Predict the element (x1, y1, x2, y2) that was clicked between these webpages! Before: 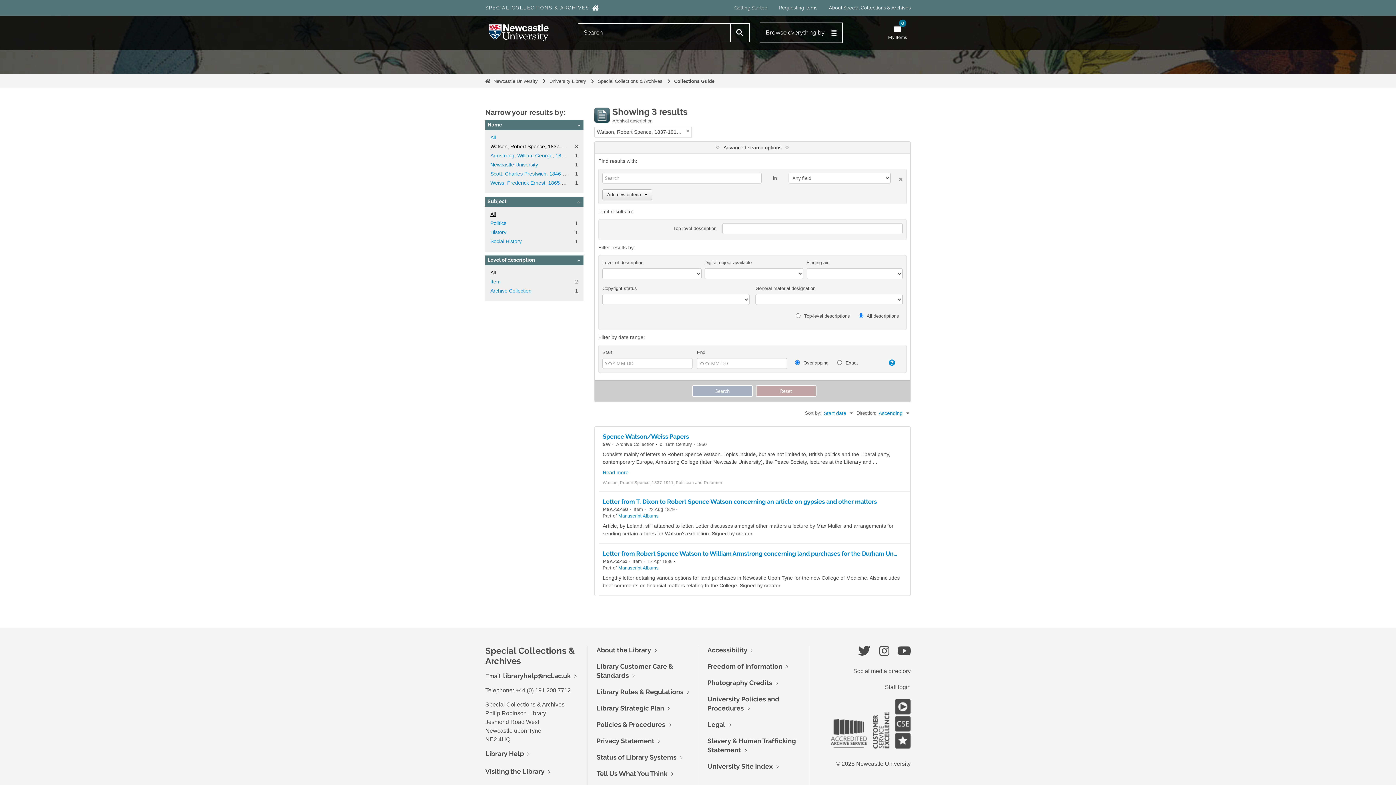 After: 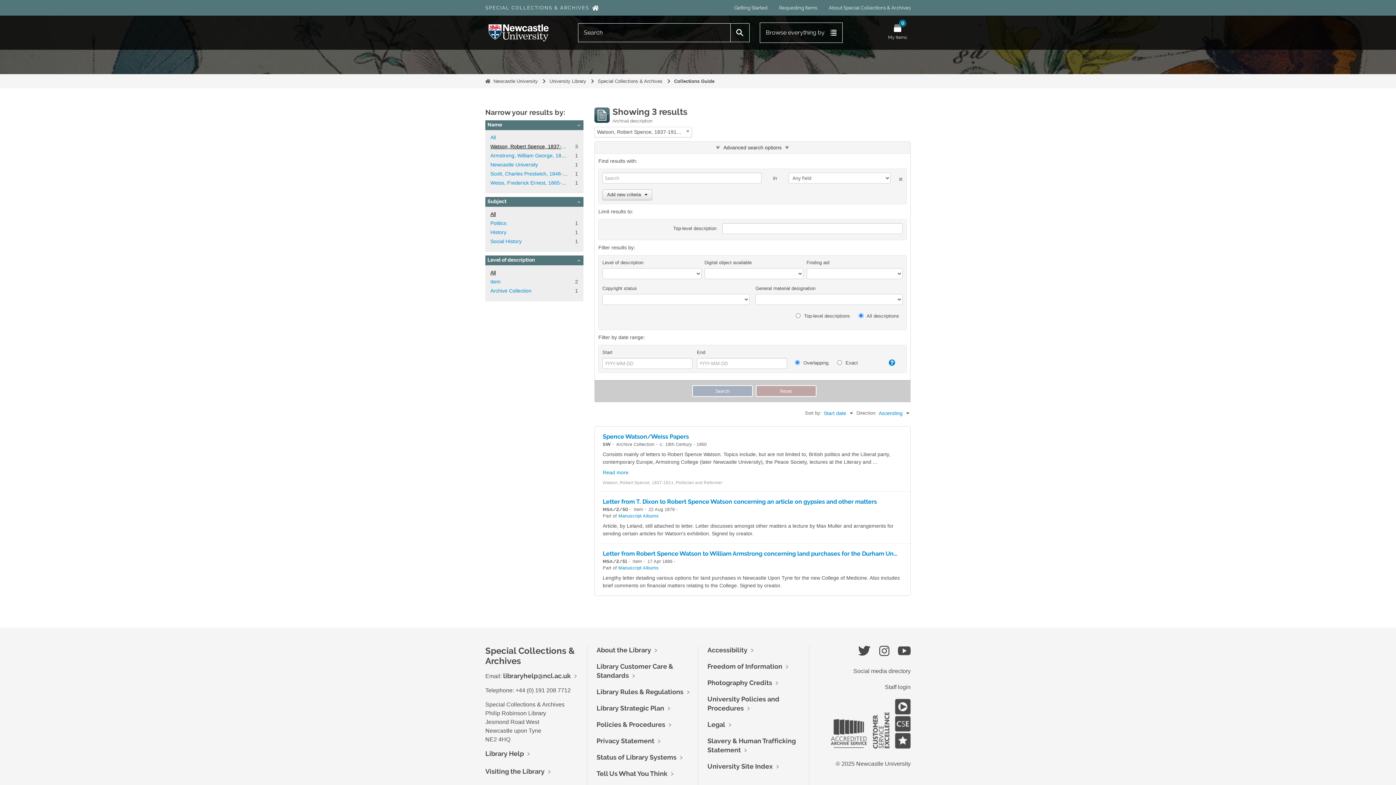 Action: bbox: (858, 646, 870, 656) label: @libraryncl on Twitter